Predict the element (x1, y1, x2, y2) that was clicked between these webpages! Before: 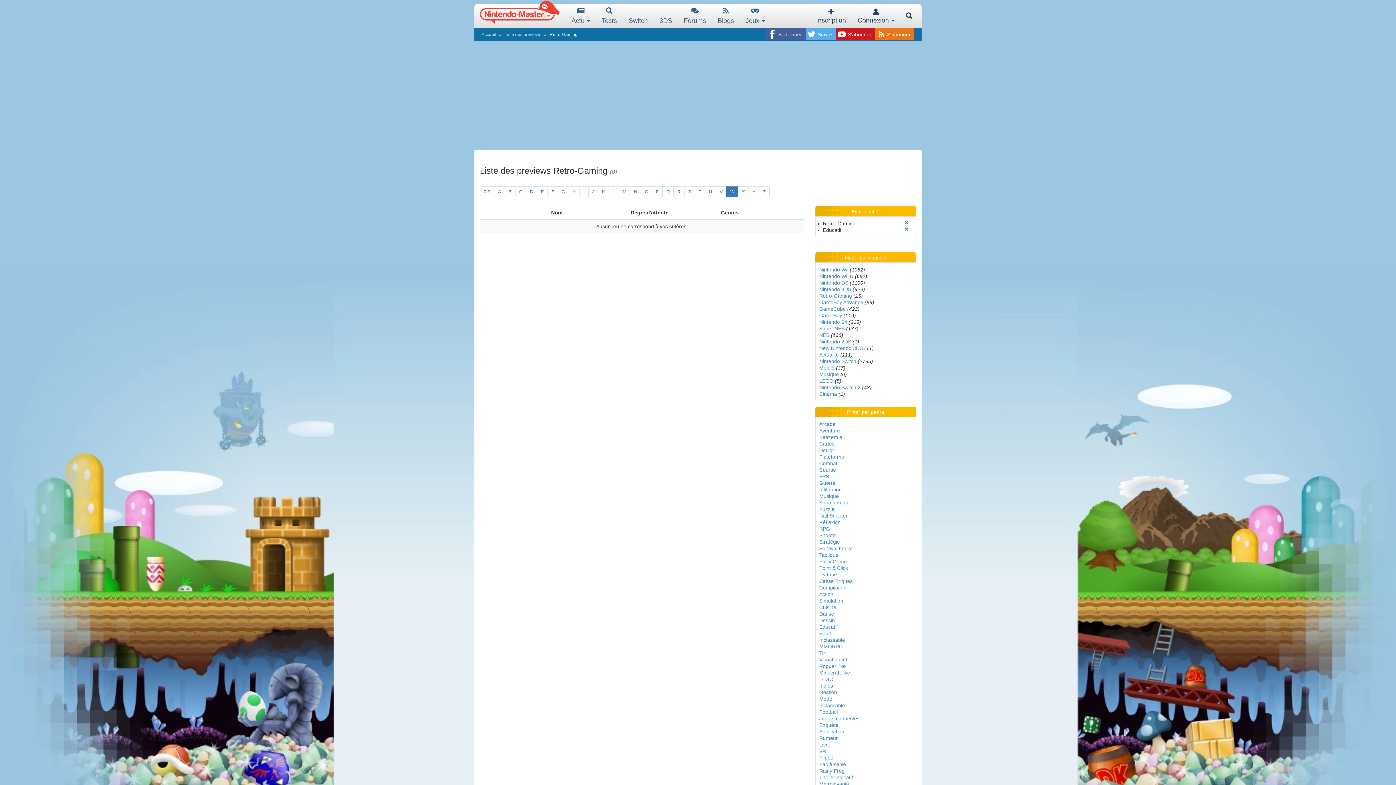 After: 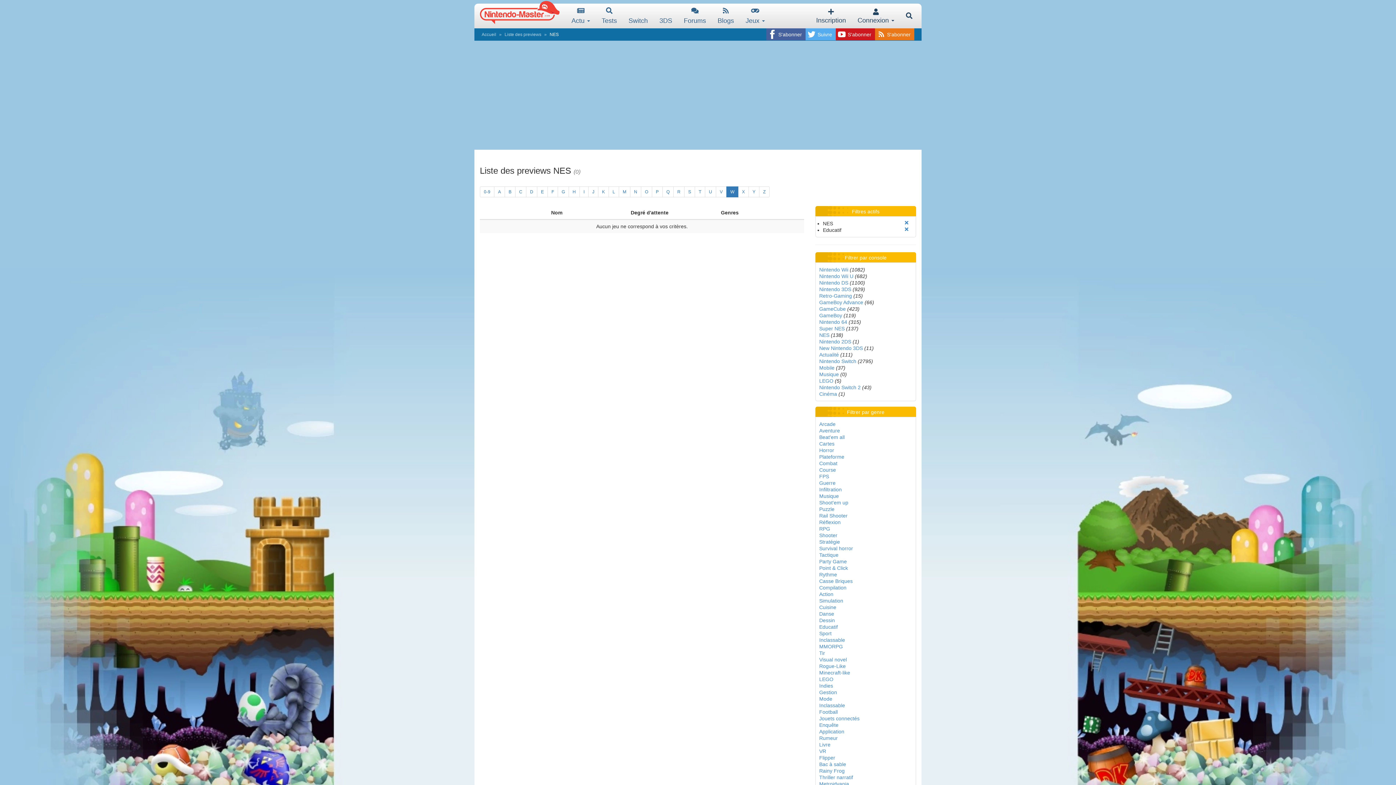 Action: bbox: (819, 332, 829, 338) label: NES